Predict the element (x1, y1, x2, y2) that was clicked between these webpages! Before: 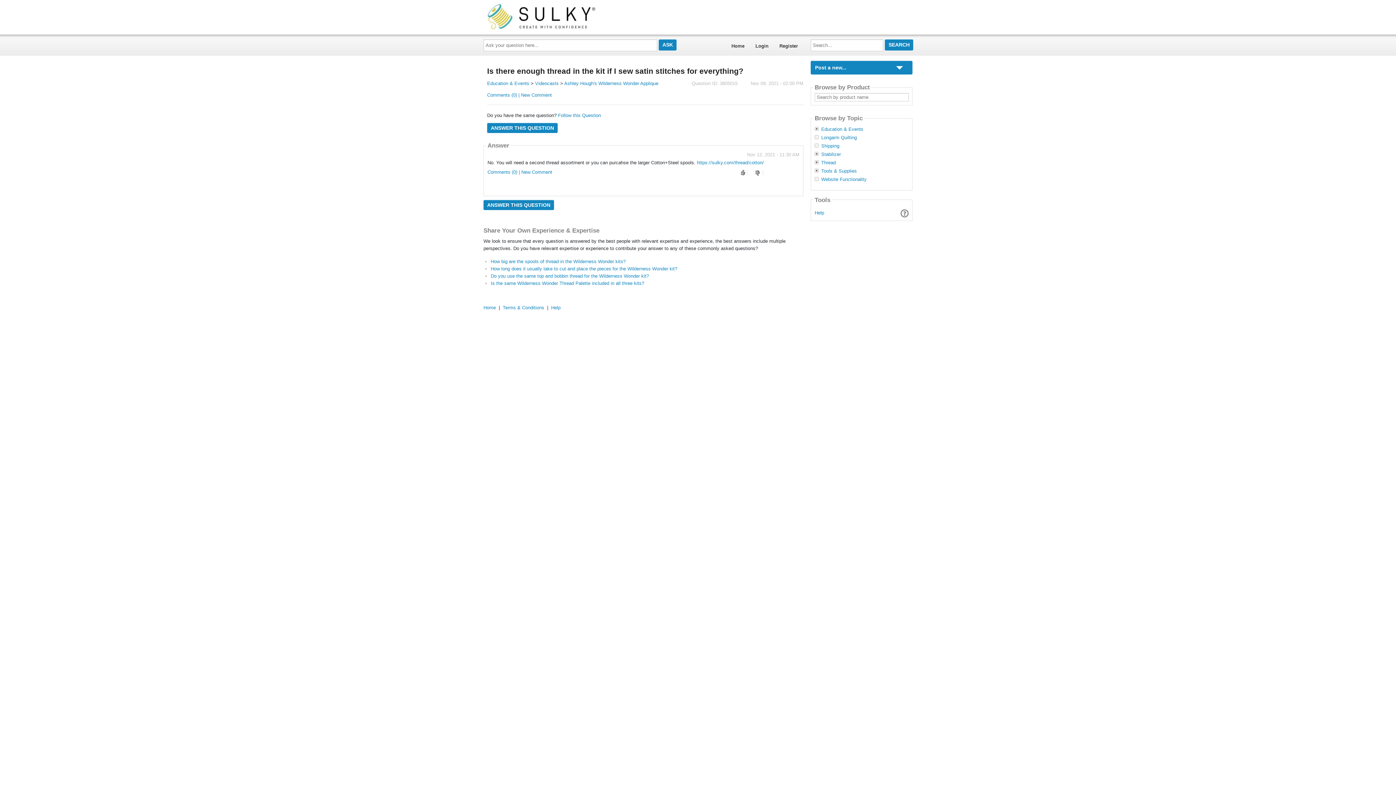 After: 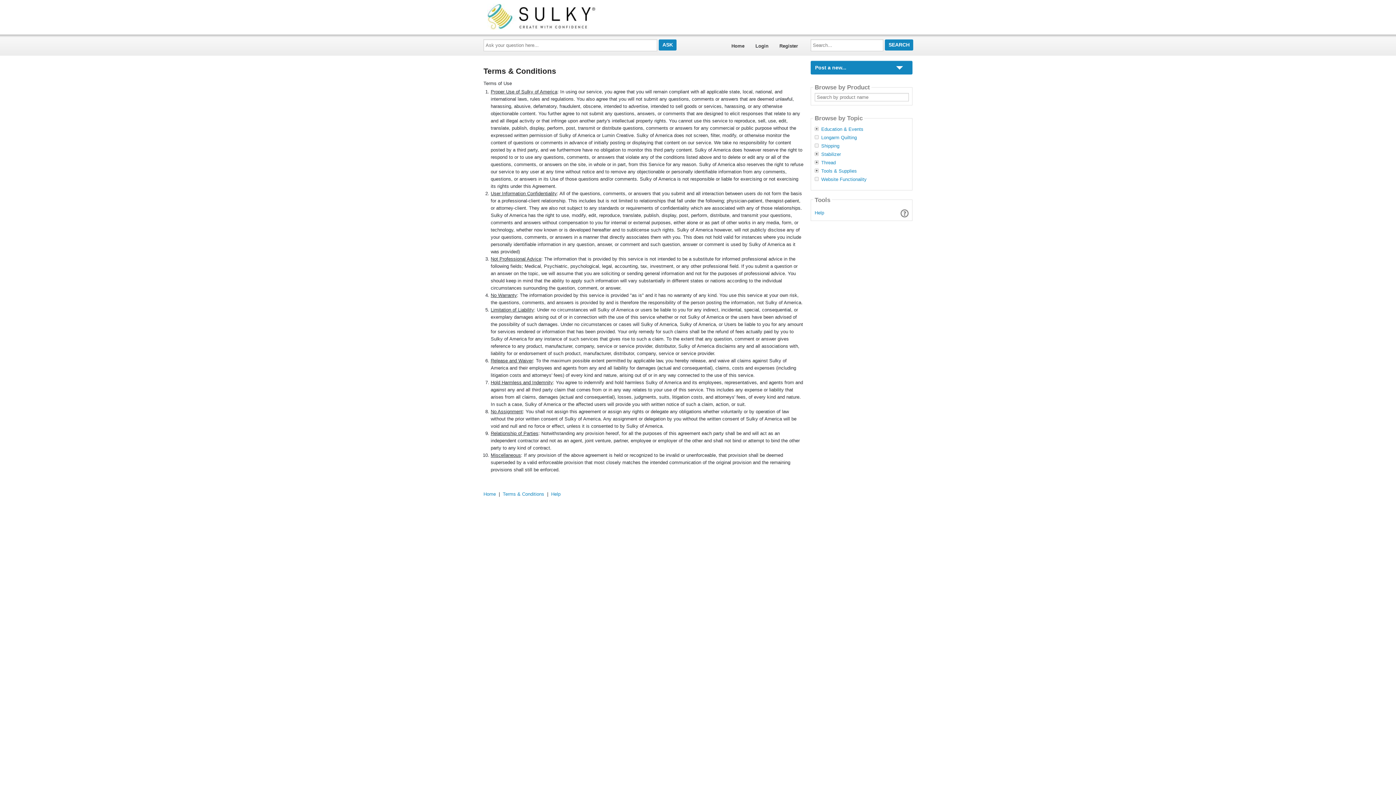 Action: bbox: (502, 305, 544, 310) label: Terms & Conditions